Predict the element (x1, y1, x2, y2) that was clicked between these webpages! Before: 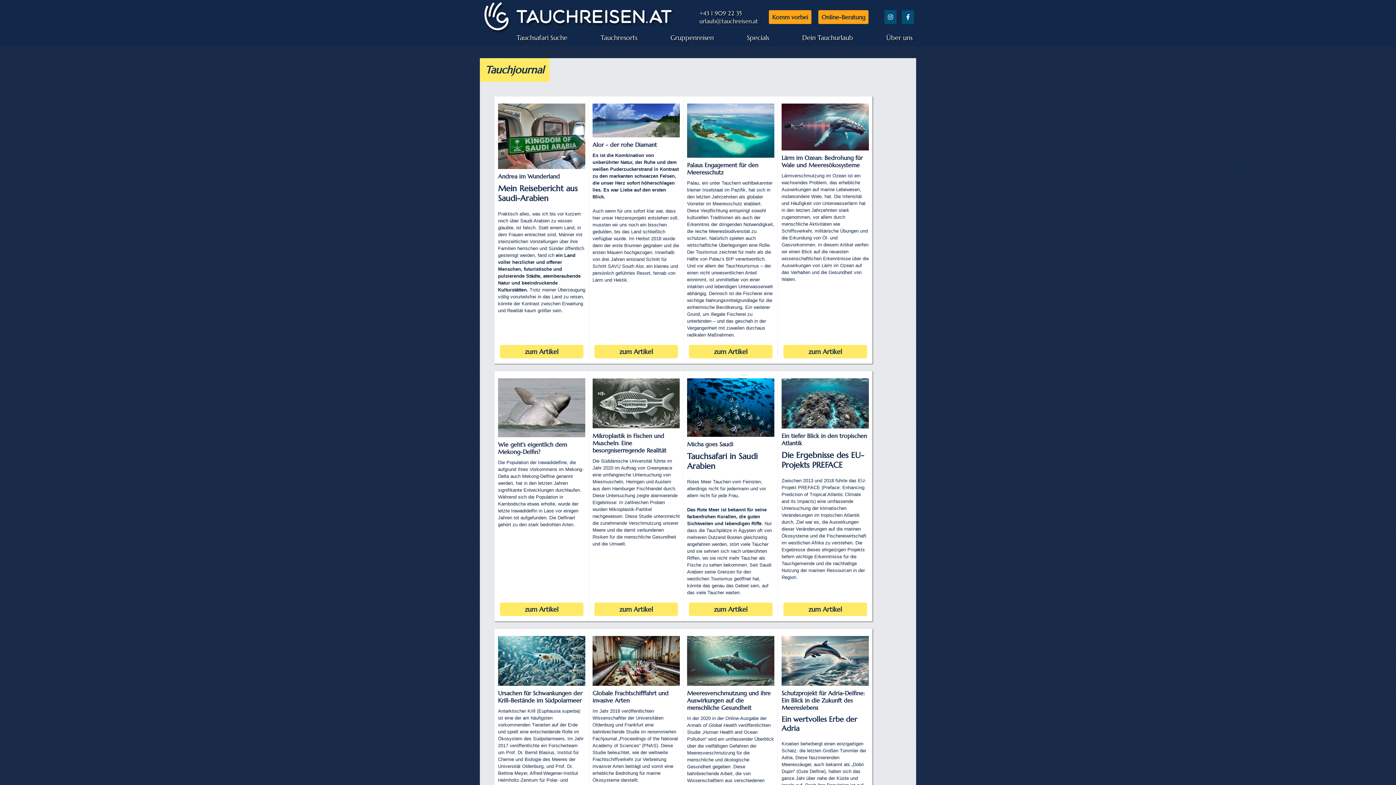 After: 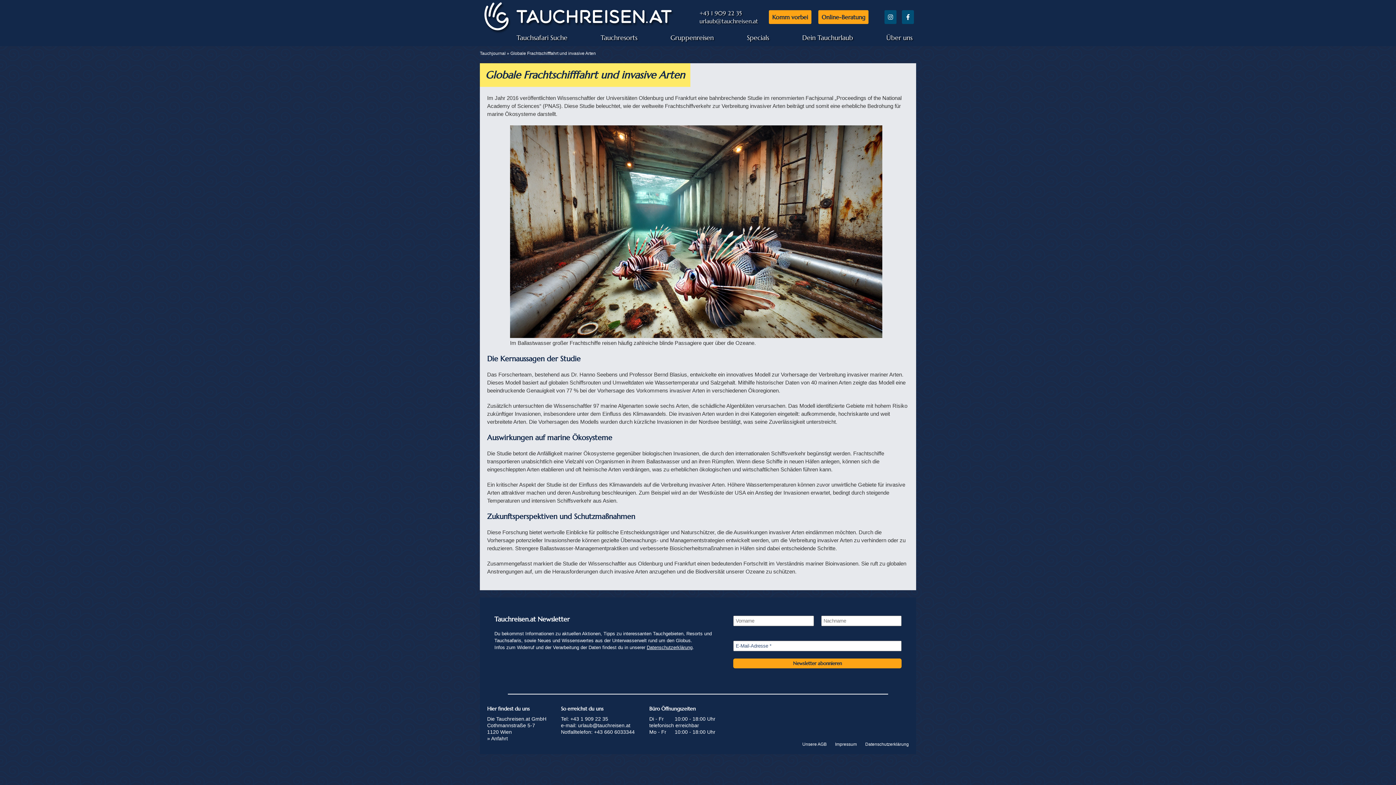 Action: bbox: (592, 636, 680, 783) label: Globale Frachtschifffahrt und invasive Arten

Im Jahr 2016 veröffentlichten Wissenschaftler der Universitäten Oldenburg und Frankfurt eine bahnbrechende Studie im renommierten Fachjournal „Proceedings of the National Academy of Sciences“ (PNAS). Diese Studie beleuchtet, wie der weltweite Frachtschiffverkehr zur Verbreitung invasiver Arten beiträgt und somit eine erhebliche Bedrohung für marine Ökosysteme darstellt.